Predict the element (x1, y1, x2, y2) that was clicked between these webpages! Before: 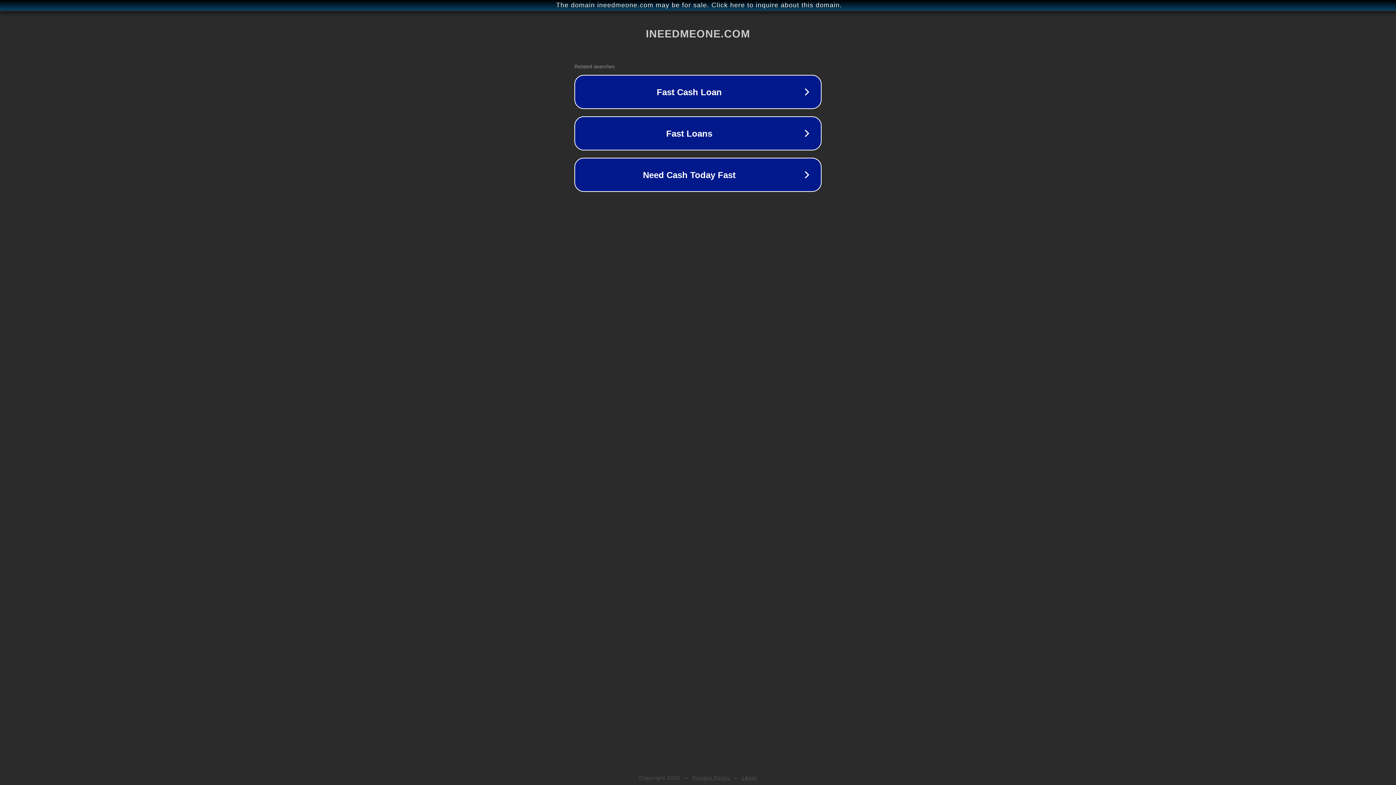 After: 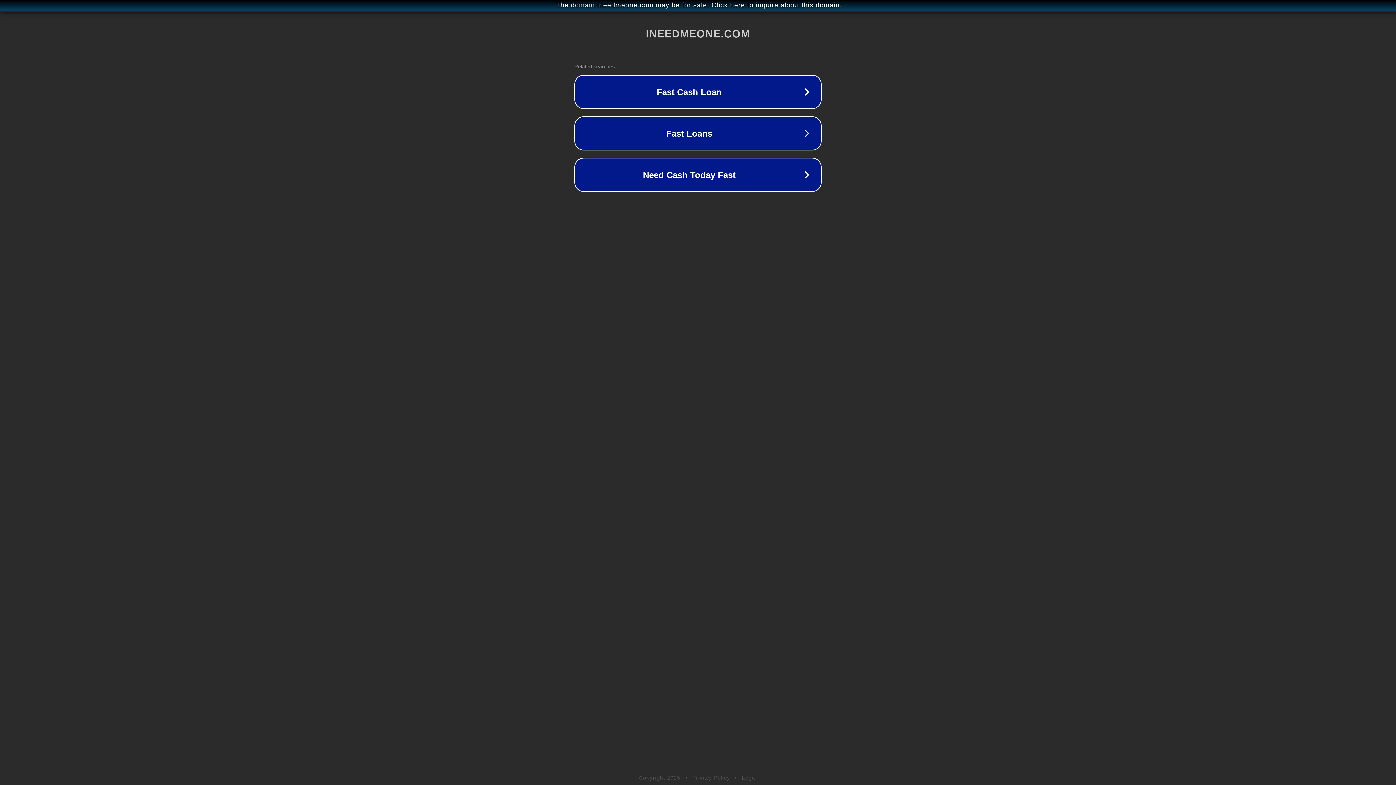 Action: label: Privacy Policy bbox: (692, 775, 730, 781)